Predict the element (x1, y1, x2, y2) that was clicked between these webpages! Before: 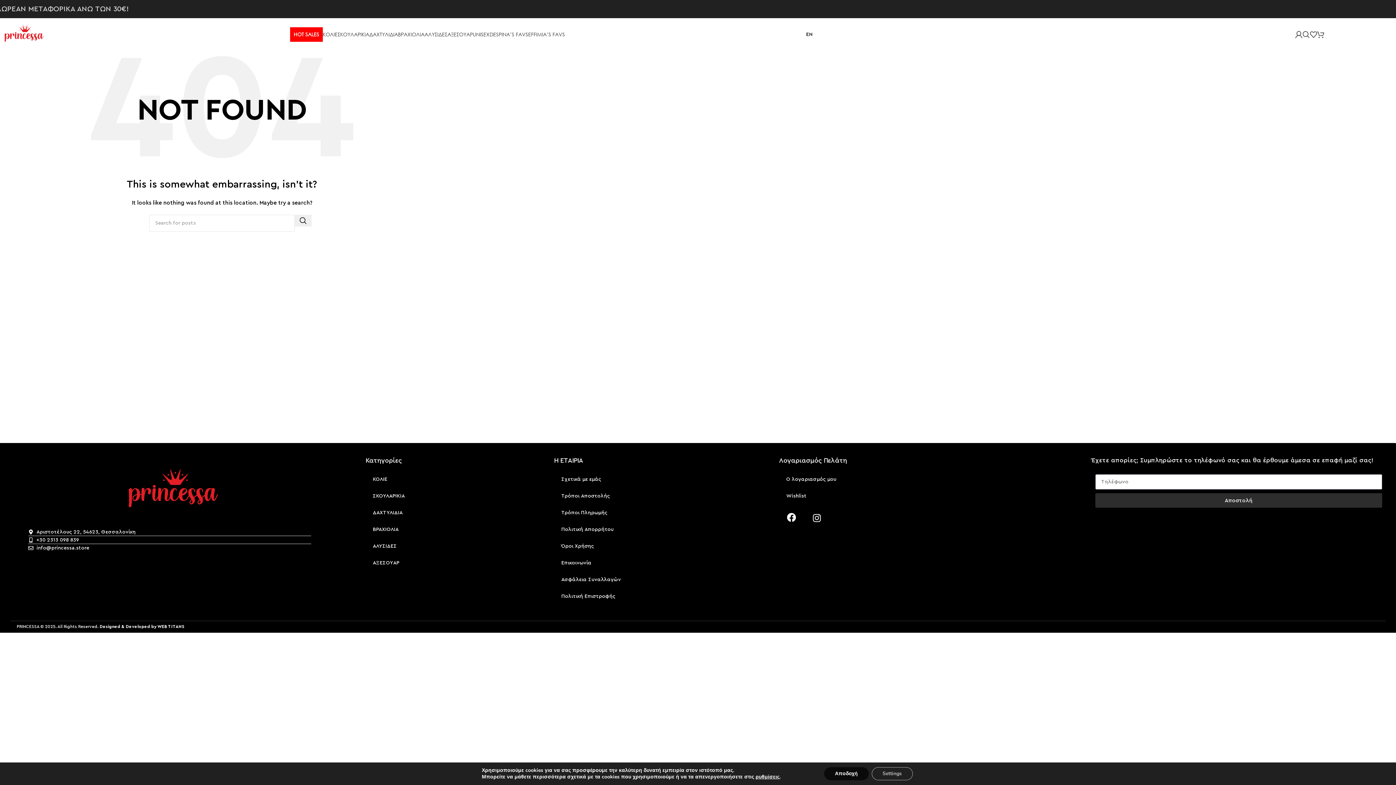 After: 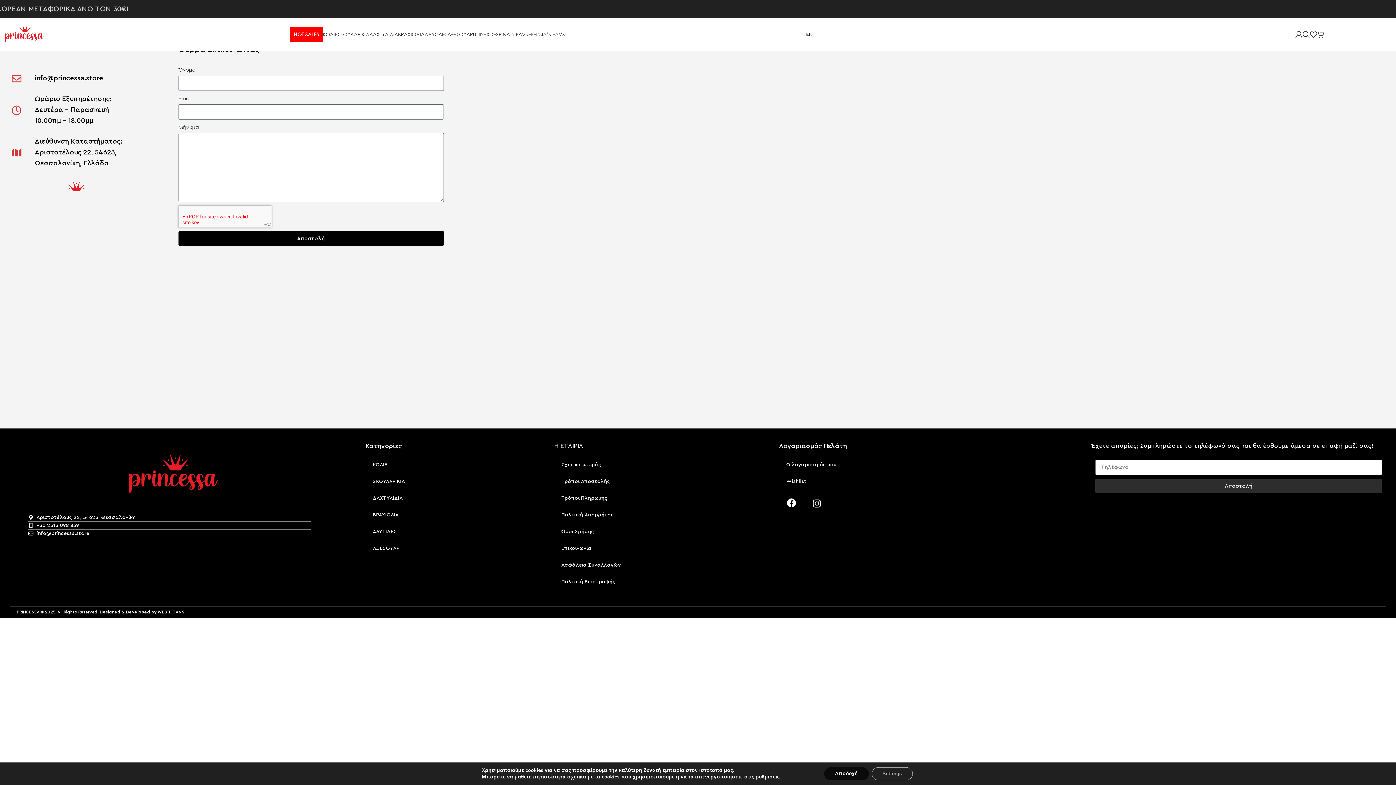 Action: bbox: (554, 554, 771, 571) label: Επικοινωνία